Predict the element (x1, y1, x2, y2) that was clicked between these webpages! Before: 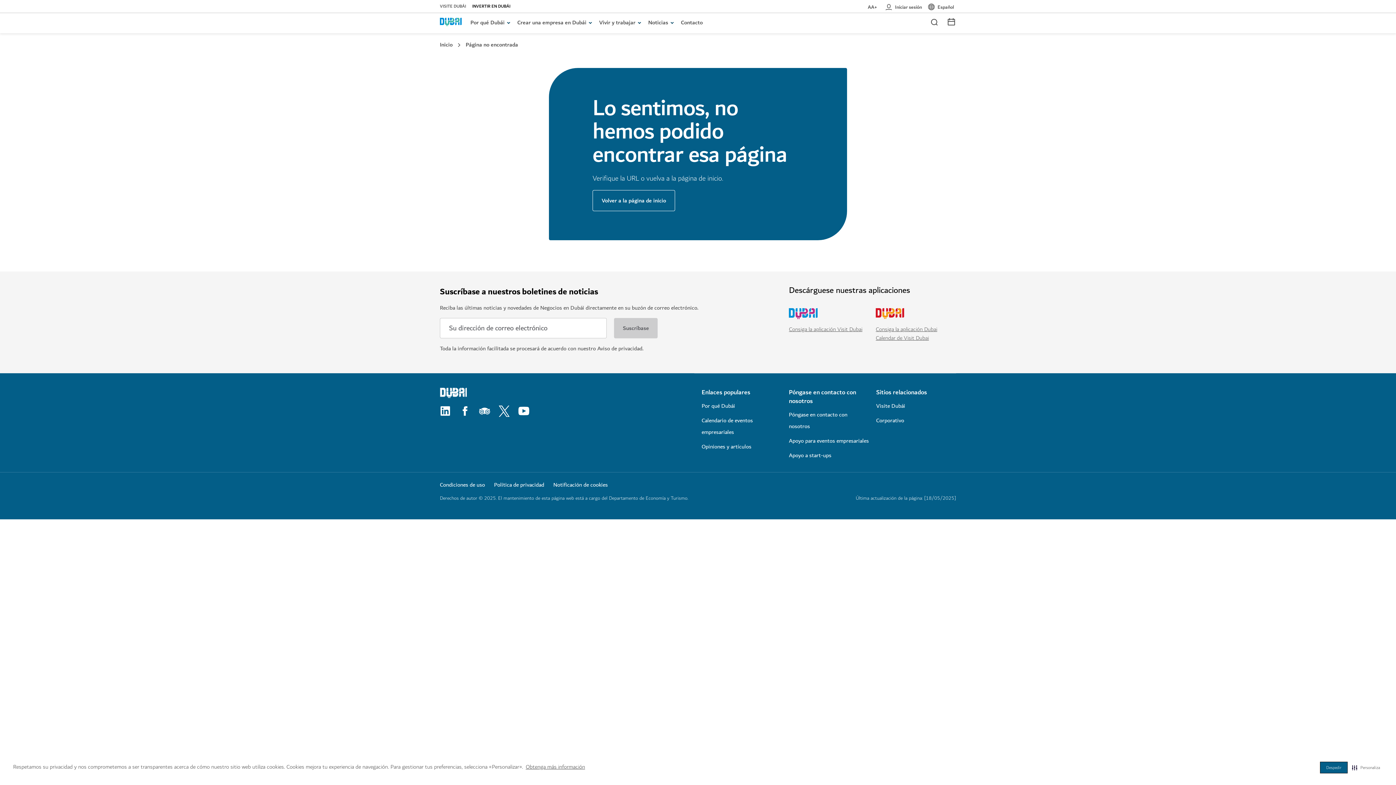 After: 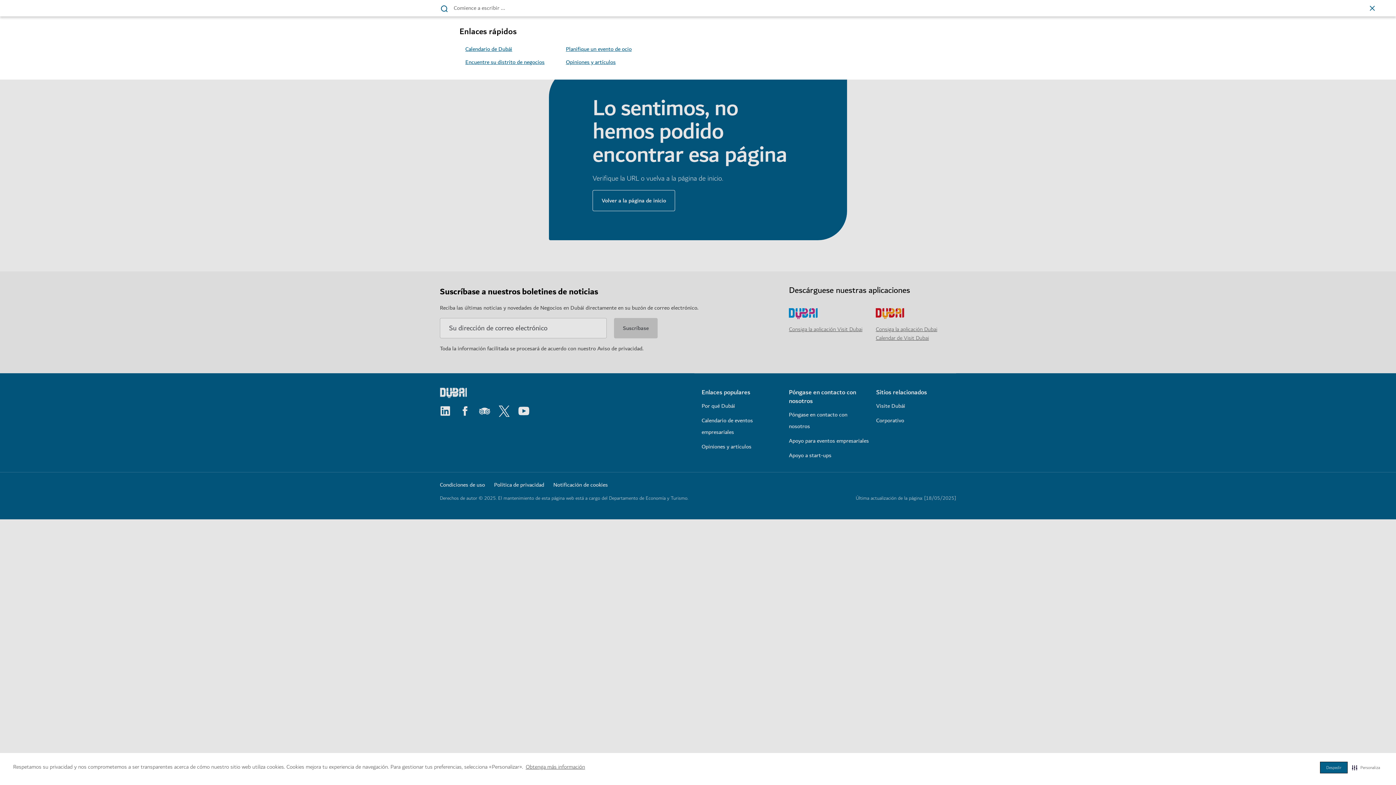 Action: bbox: (928, 17, 940, 25) label: Search